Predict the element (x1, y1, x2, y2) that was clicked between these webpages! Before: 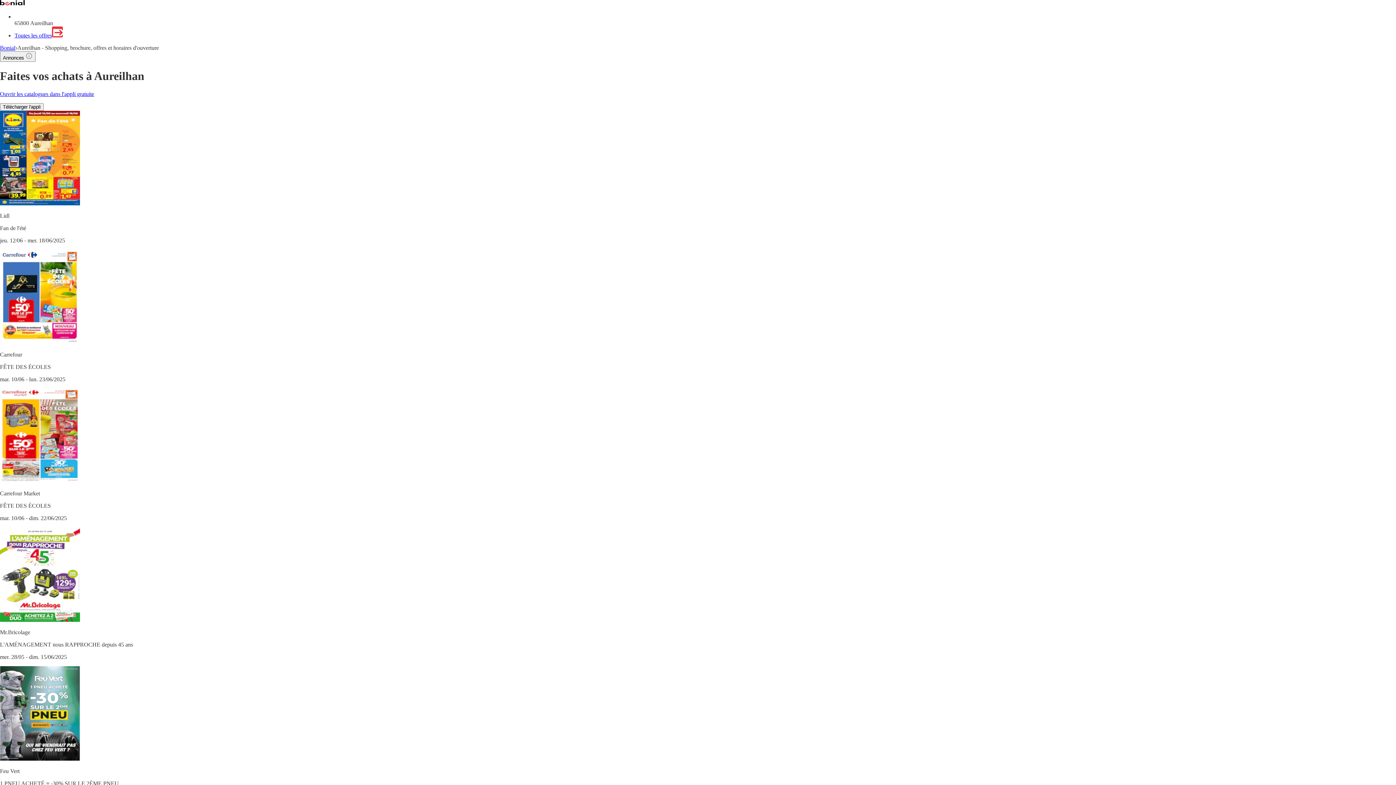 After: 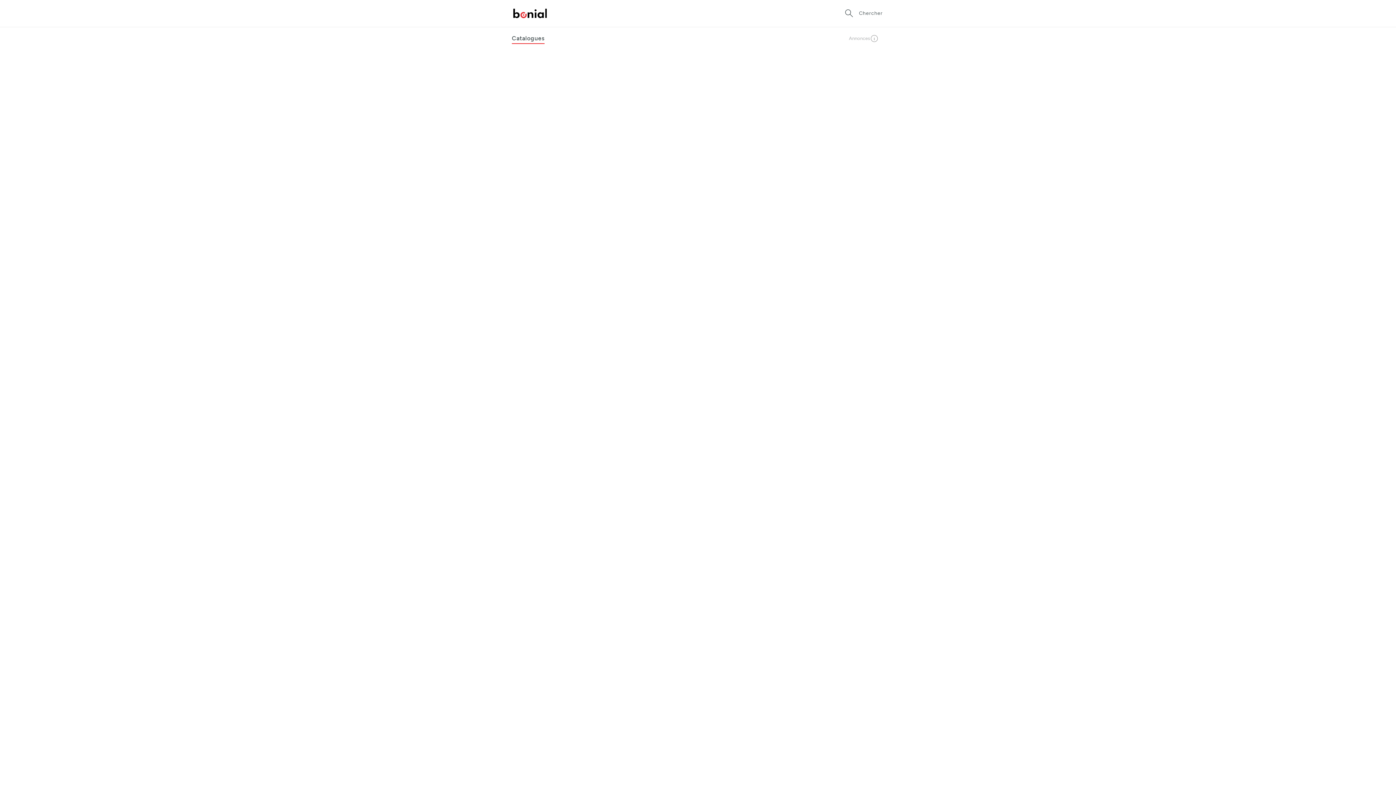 Action: bbox: (14, 32, 62, 38) label: Toutes les offres